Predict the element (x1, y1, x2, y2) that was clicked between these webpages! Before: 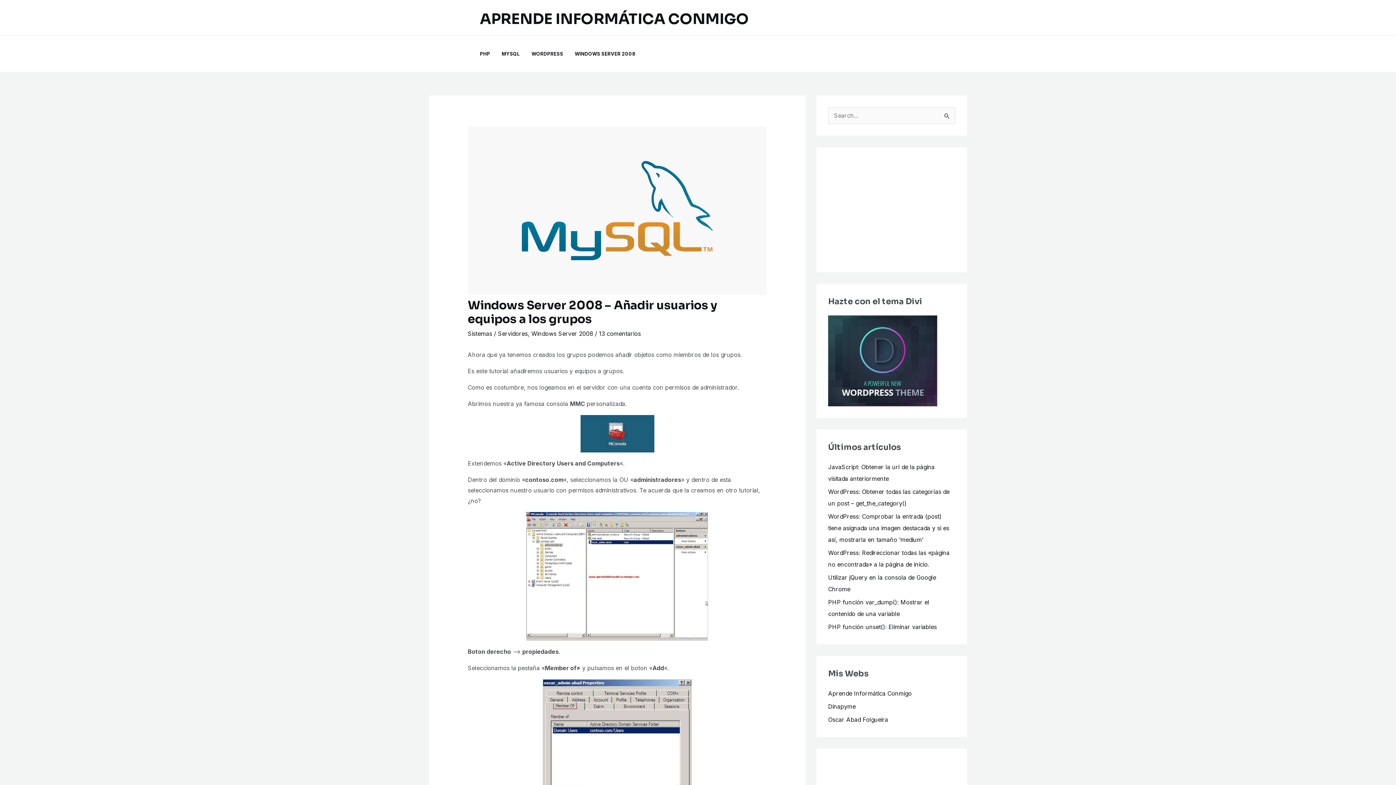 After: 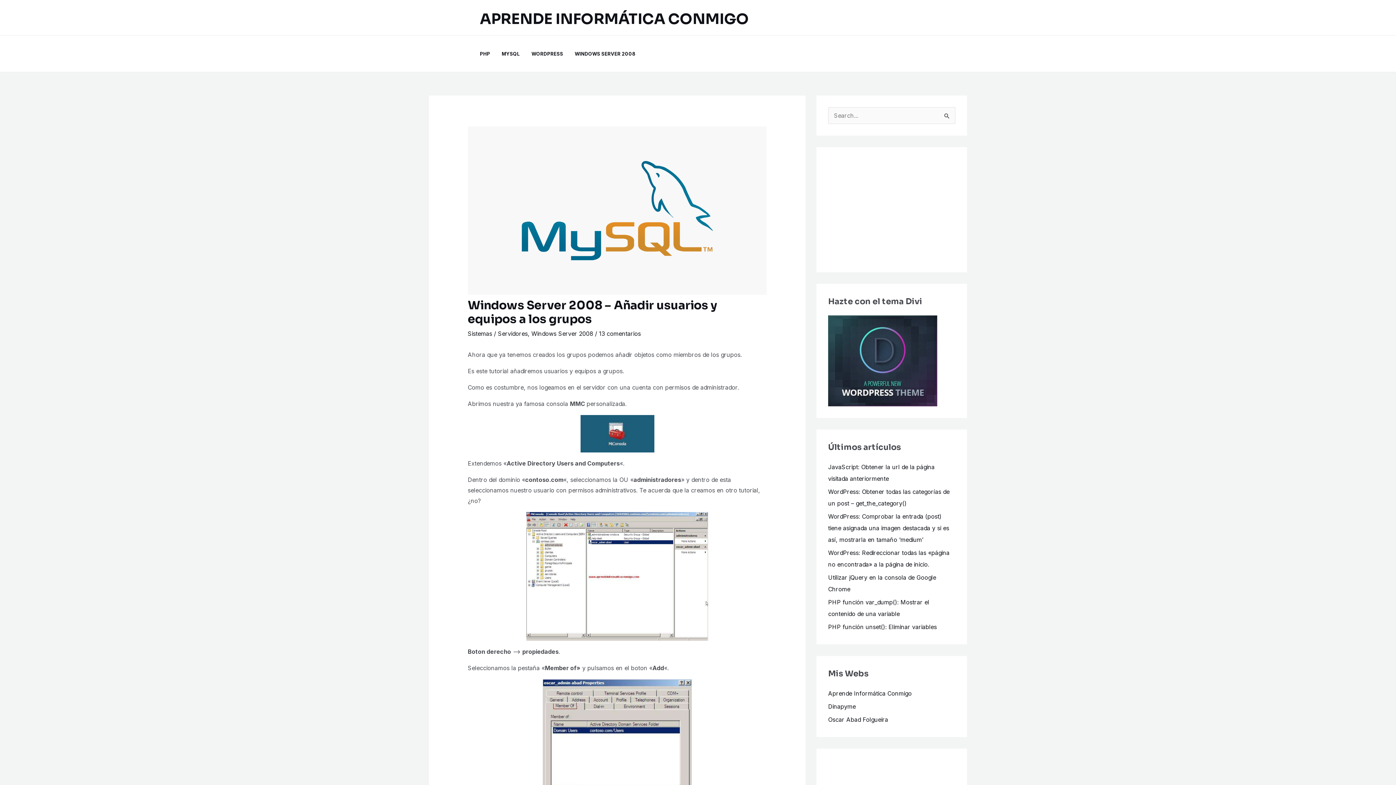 Action: bbox: (828, 356, 937, 364)